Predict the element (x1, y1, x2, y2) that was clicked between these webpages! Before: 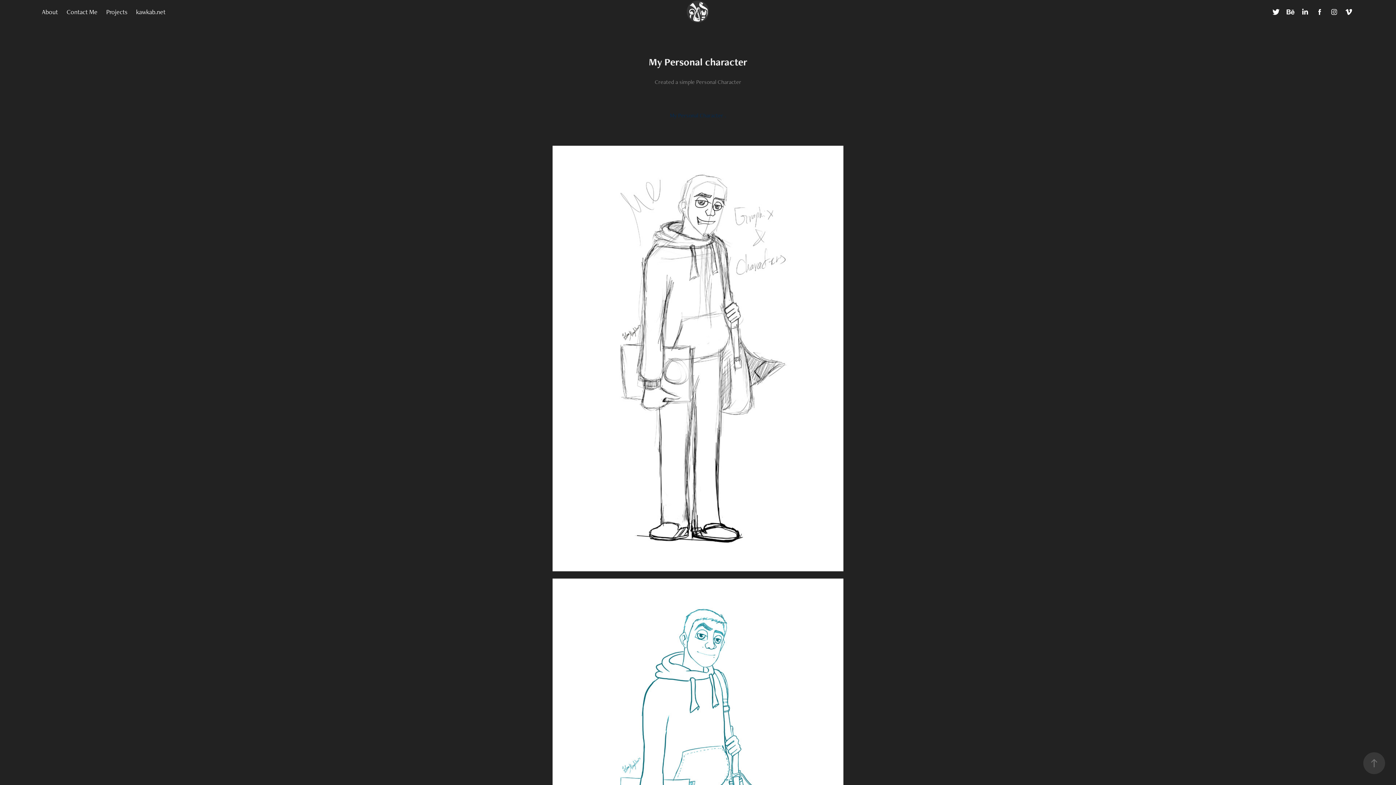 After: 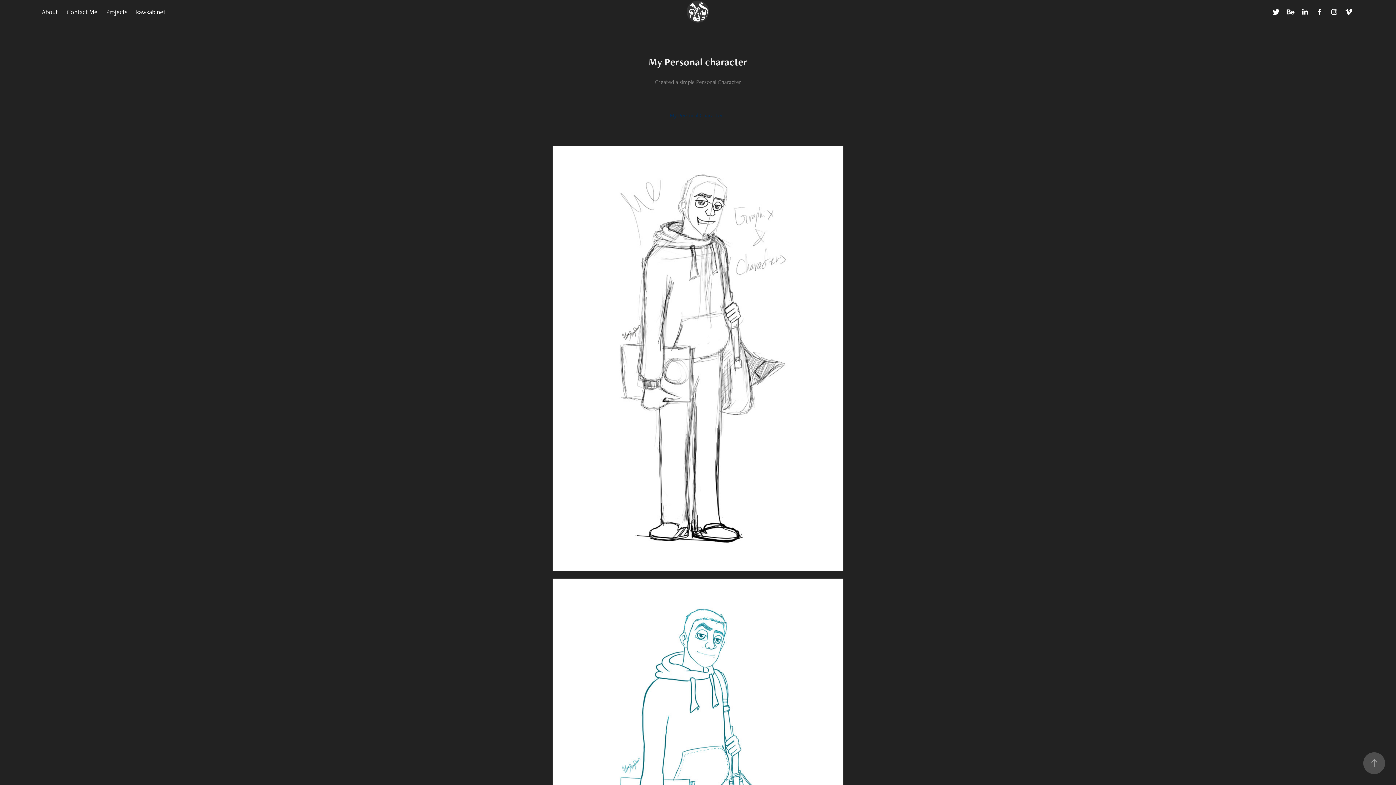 Action: bbox: (1363, 752, 1385, 774)